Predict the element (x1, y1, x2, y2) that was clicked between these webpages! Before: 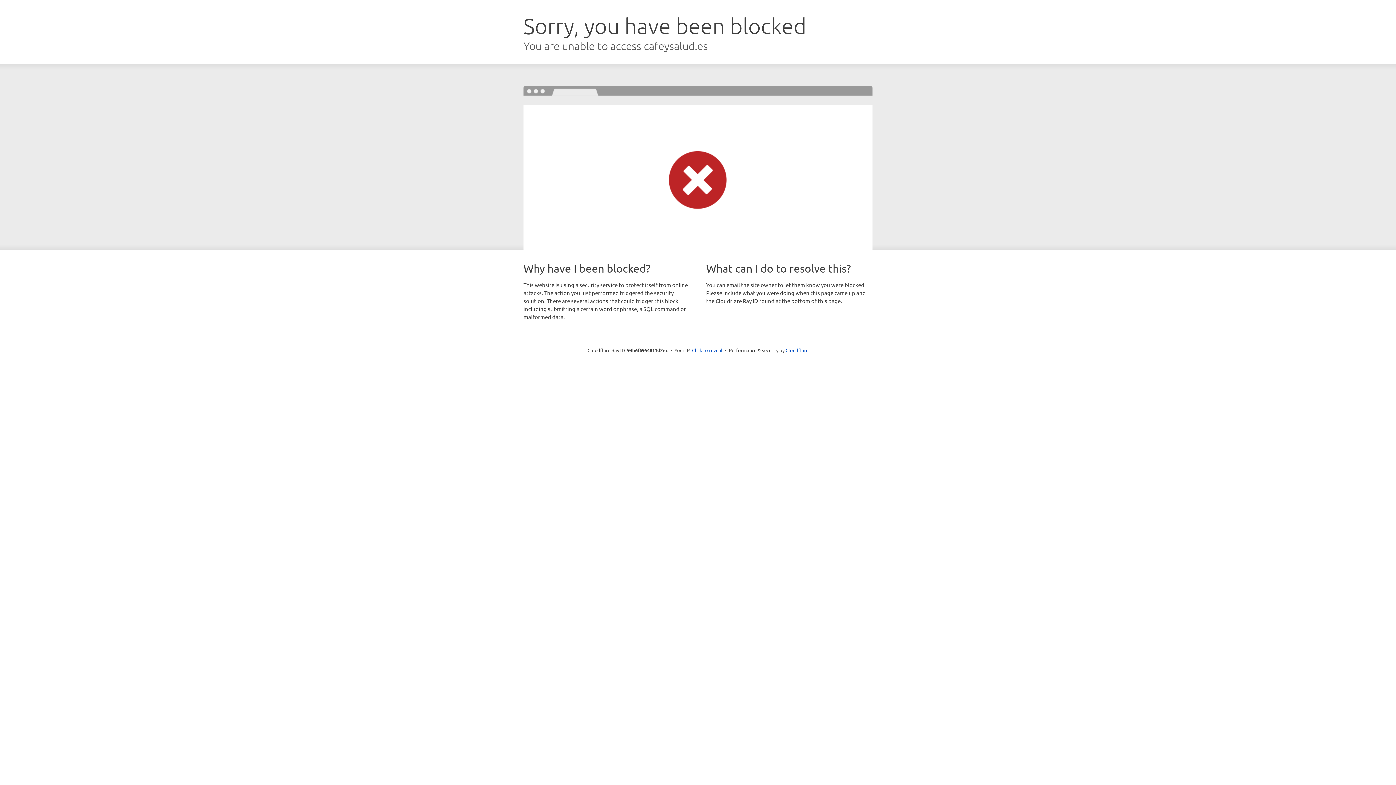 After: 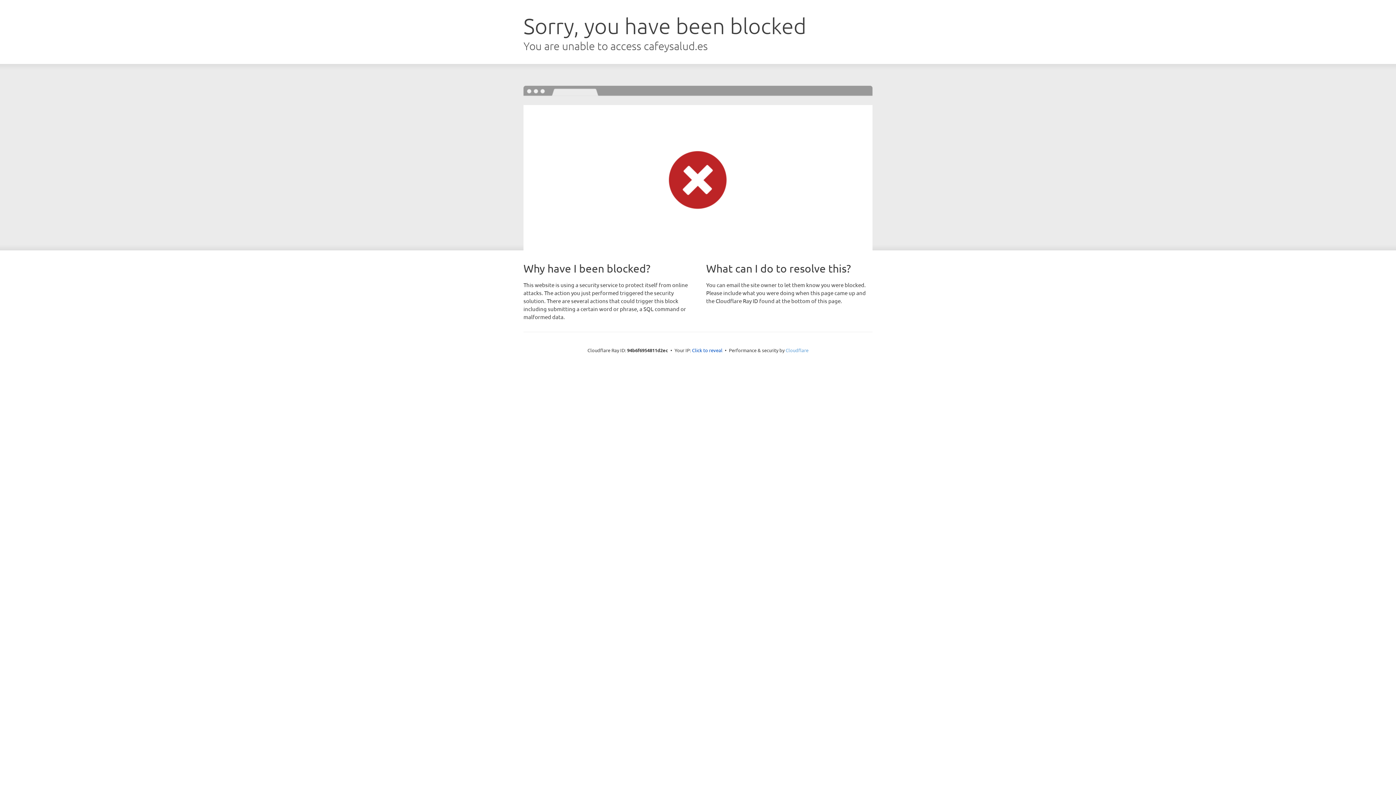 Action: bbox: (785, 347, 808, 353) label: Cloudflare